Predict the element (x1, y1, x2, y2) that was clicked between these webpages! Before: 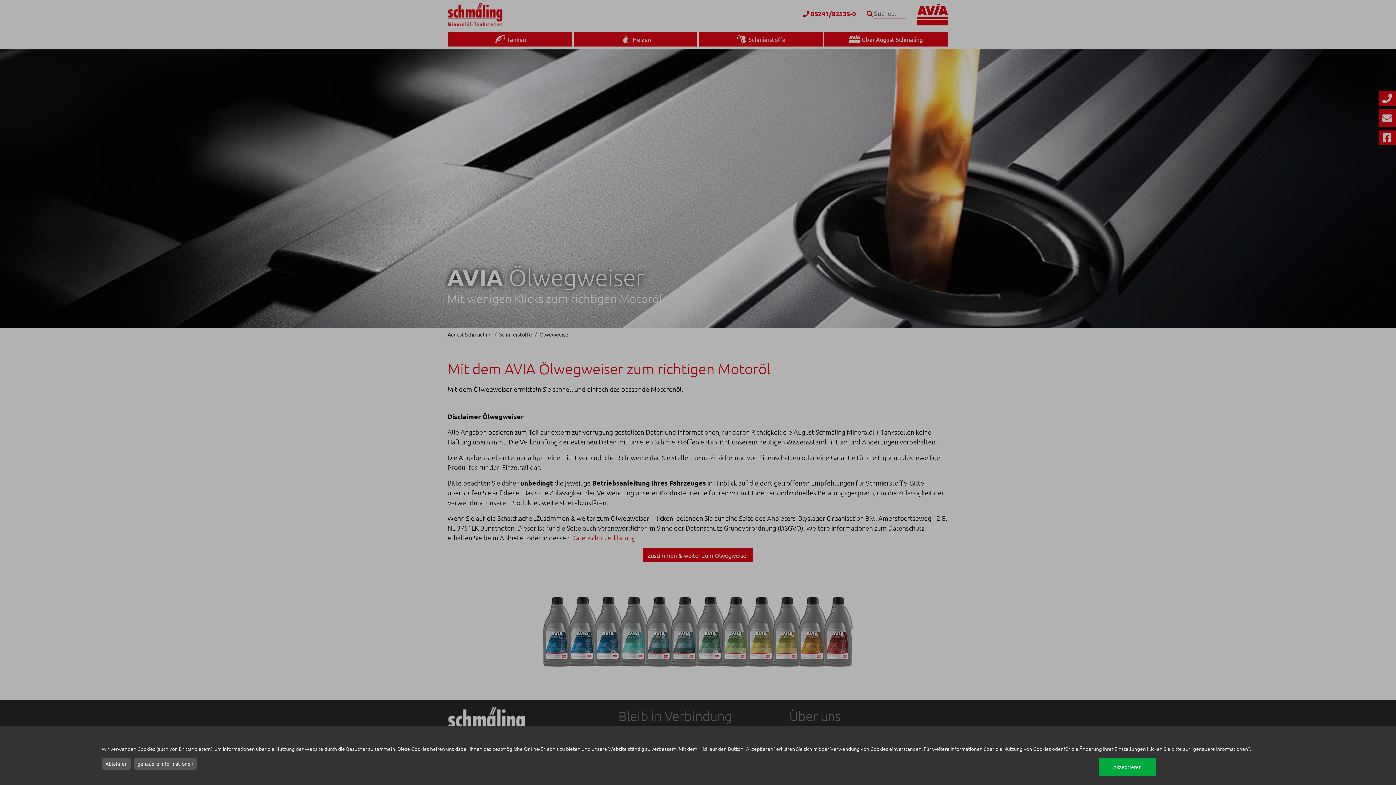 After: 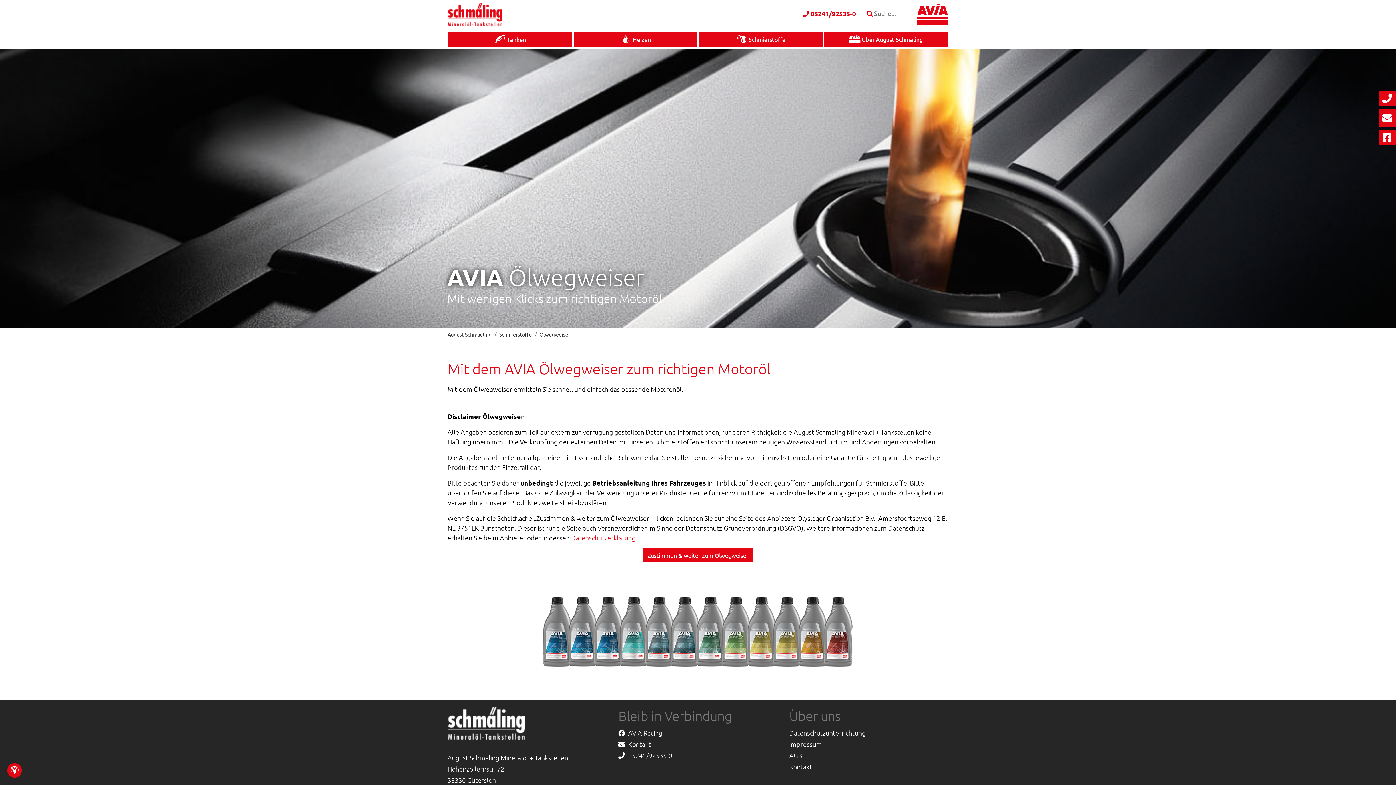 Action: label: Ablehnen bbox: (101, 758, 131, 770)